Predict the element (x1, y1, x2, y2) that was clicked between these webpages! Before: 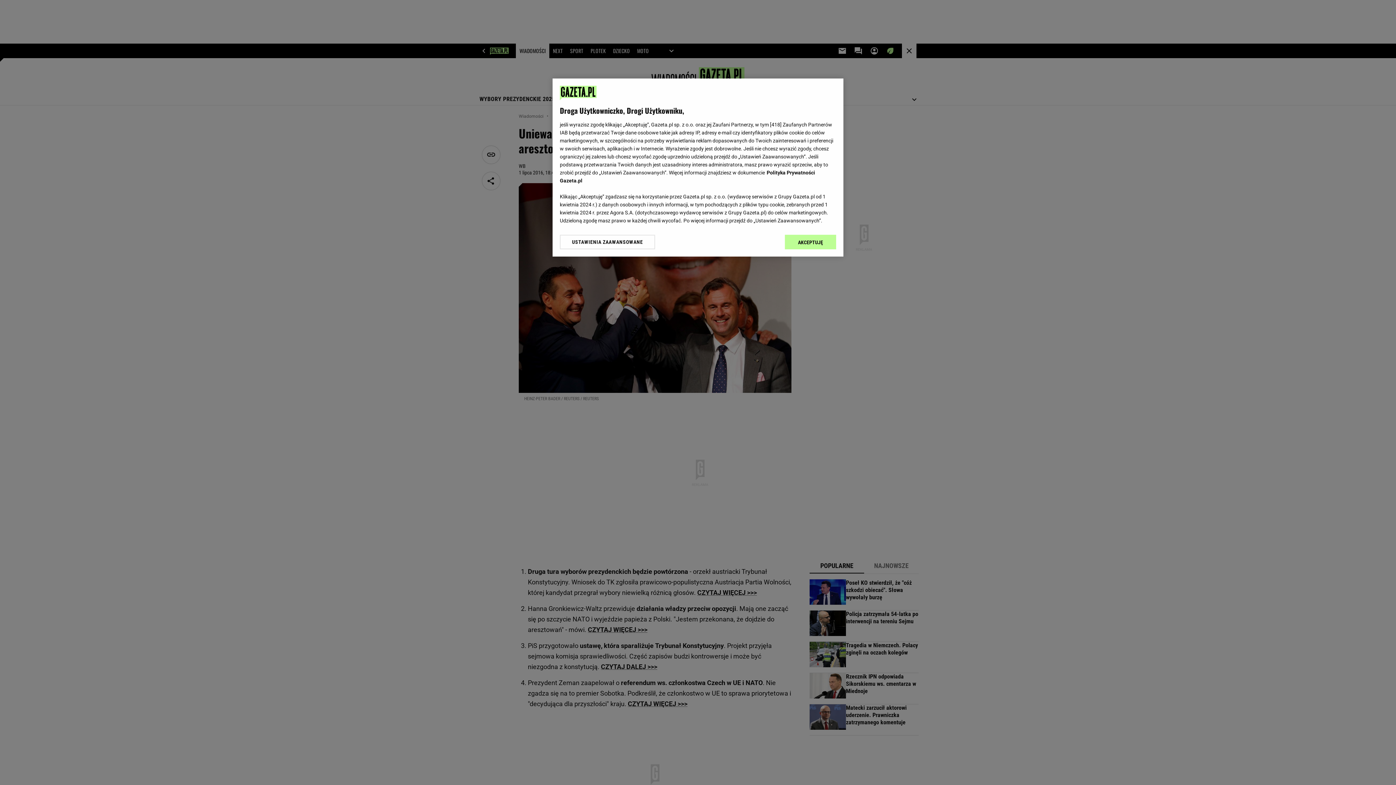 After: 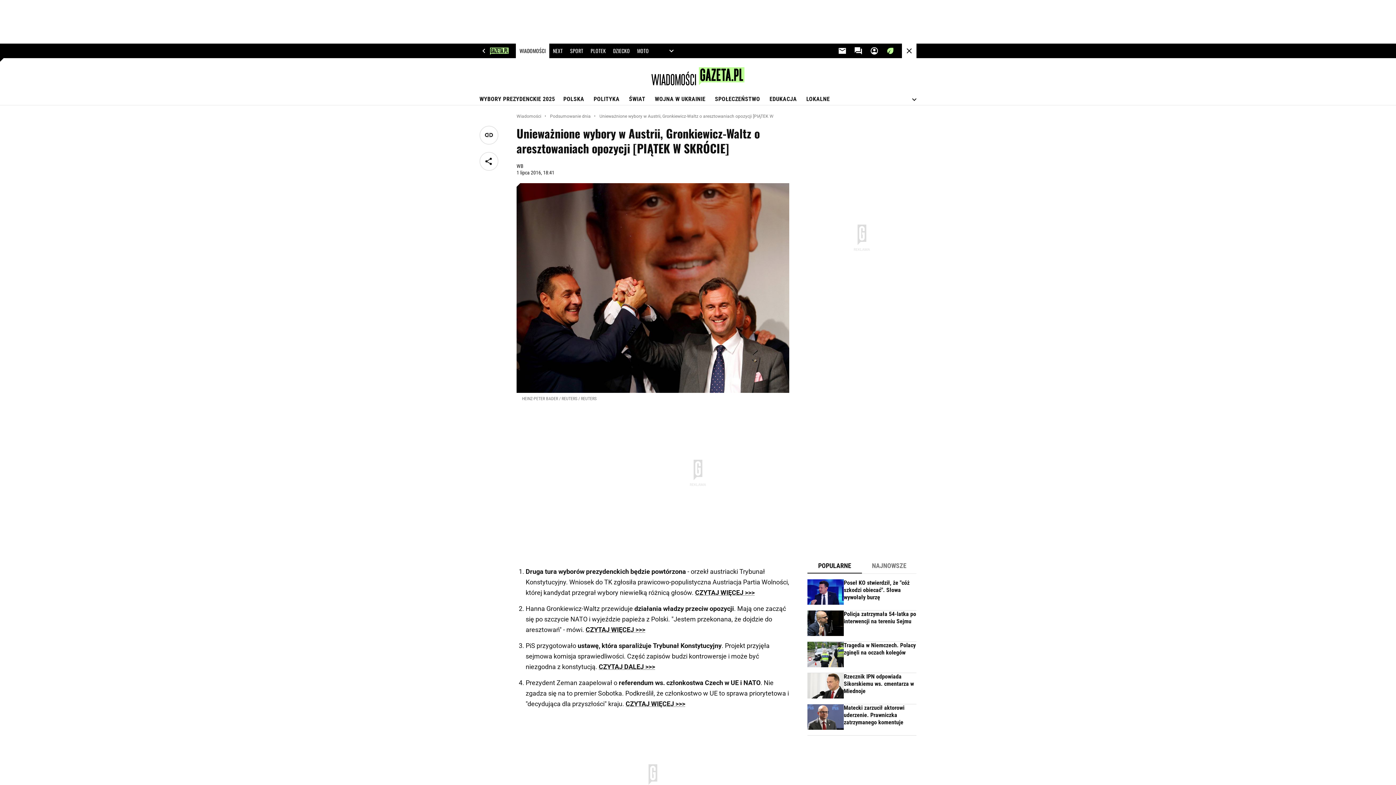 Action: bbox: (785, 234, 836, 249) label: AKCEPTUJĘ